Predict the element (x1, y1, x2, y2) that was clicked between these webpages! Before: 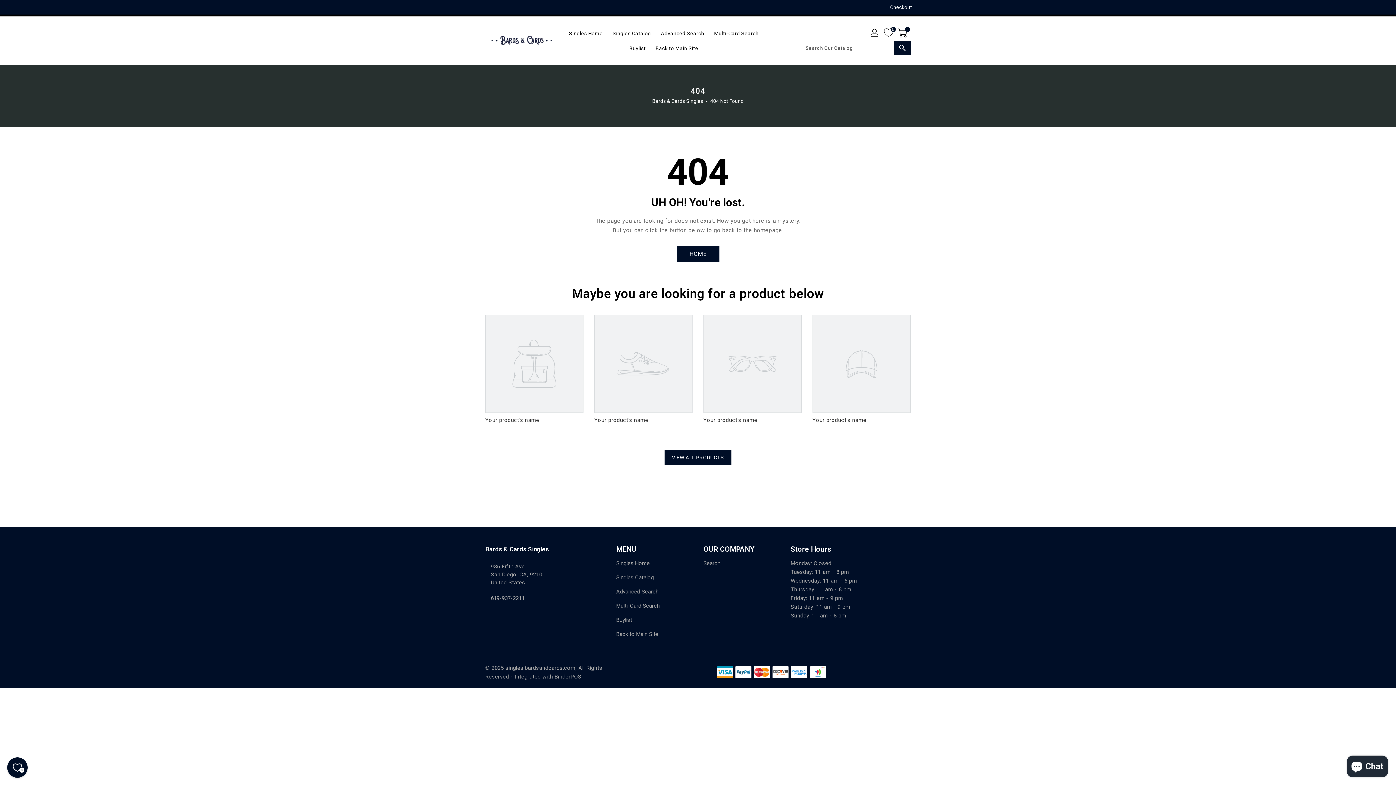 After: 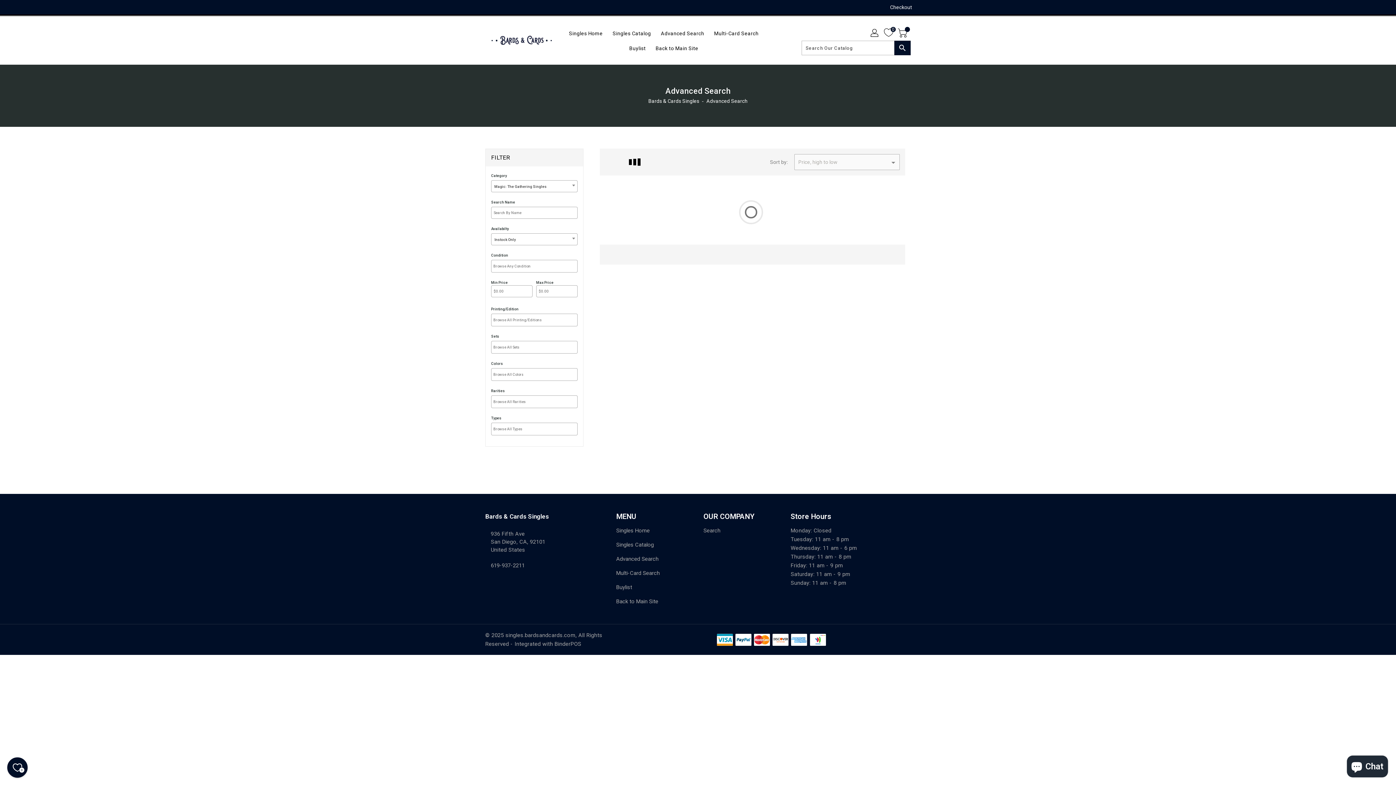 Action: label: Advanced Search bbox: (616, 587, 692, 596)